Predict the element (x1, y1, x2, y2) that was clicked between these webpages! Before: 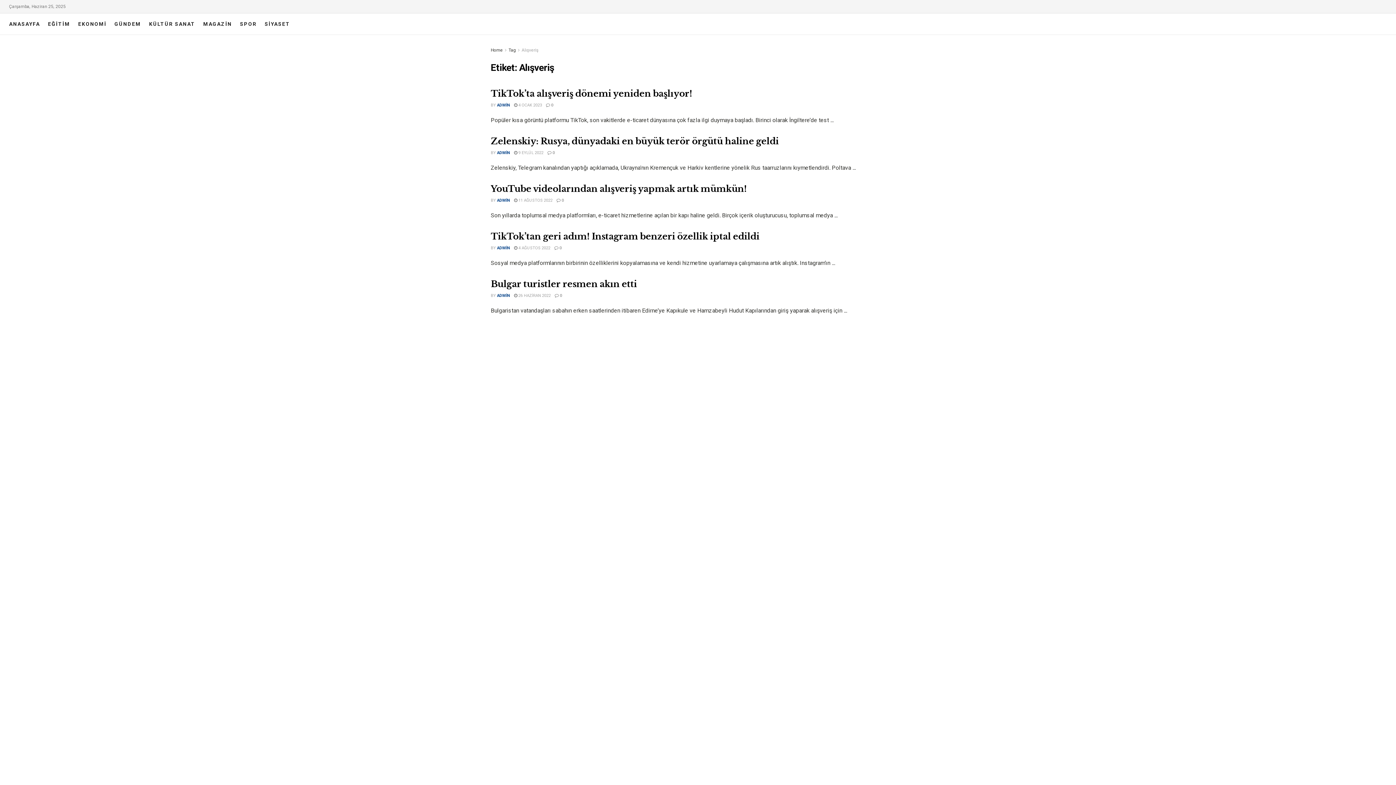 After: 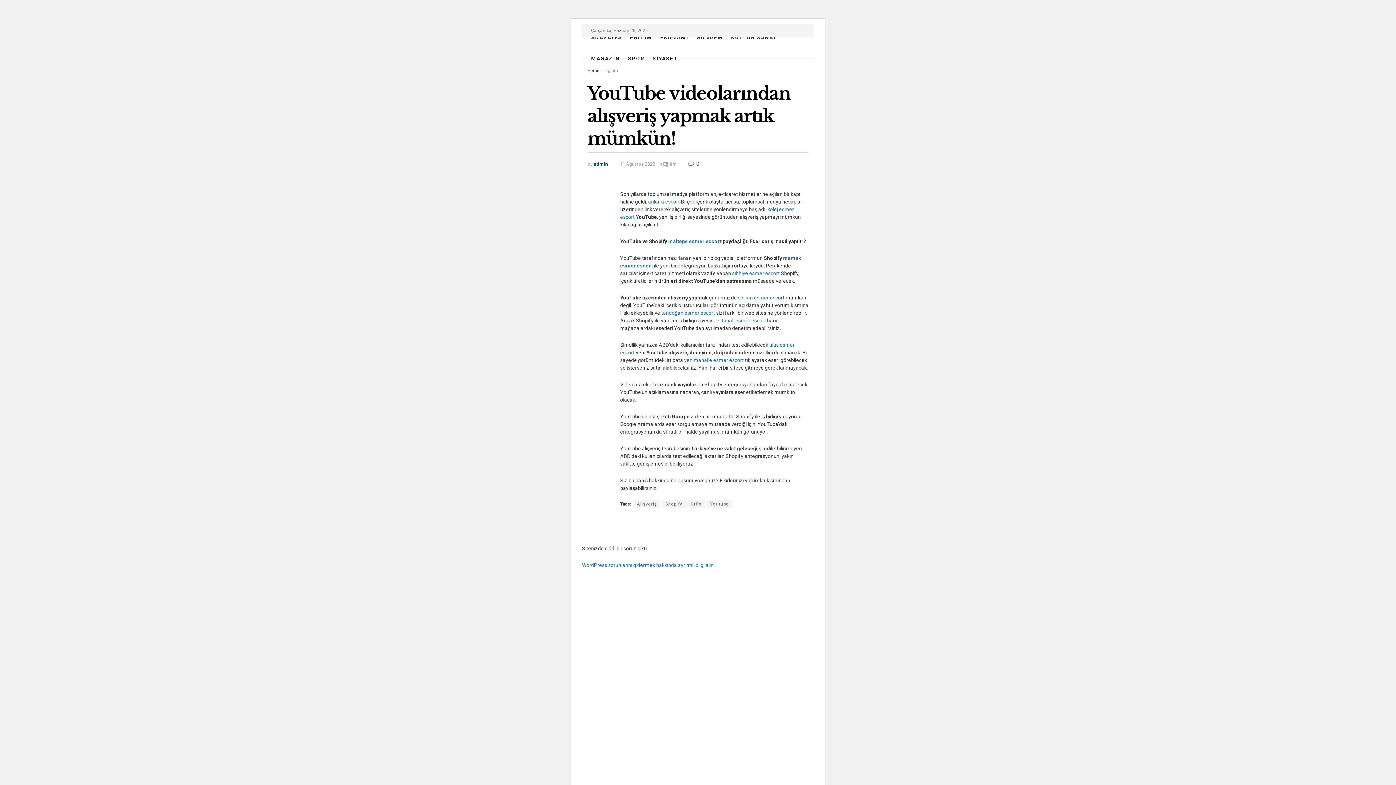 Action: label:  11 AĞUSTOS 2022 bbox: (514, 198, 552, 202)